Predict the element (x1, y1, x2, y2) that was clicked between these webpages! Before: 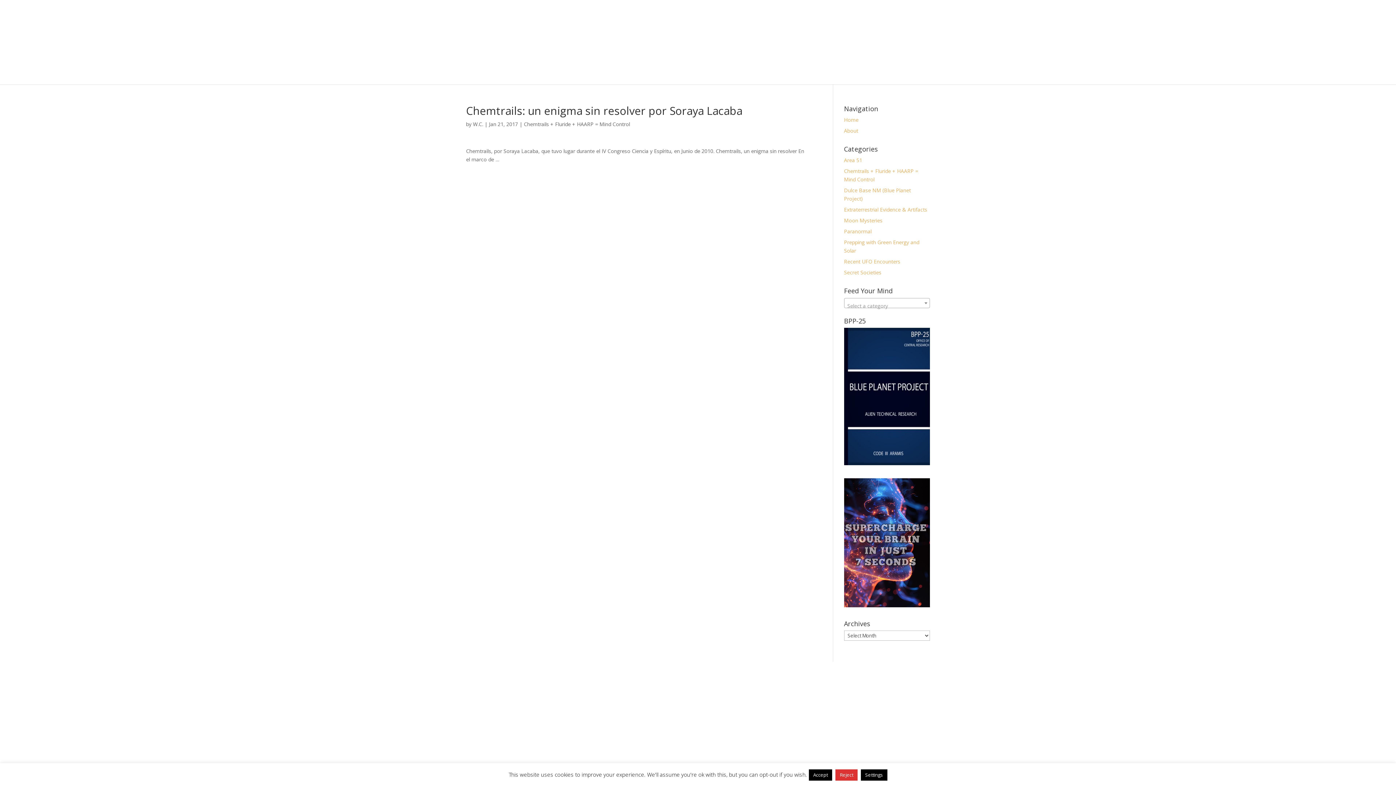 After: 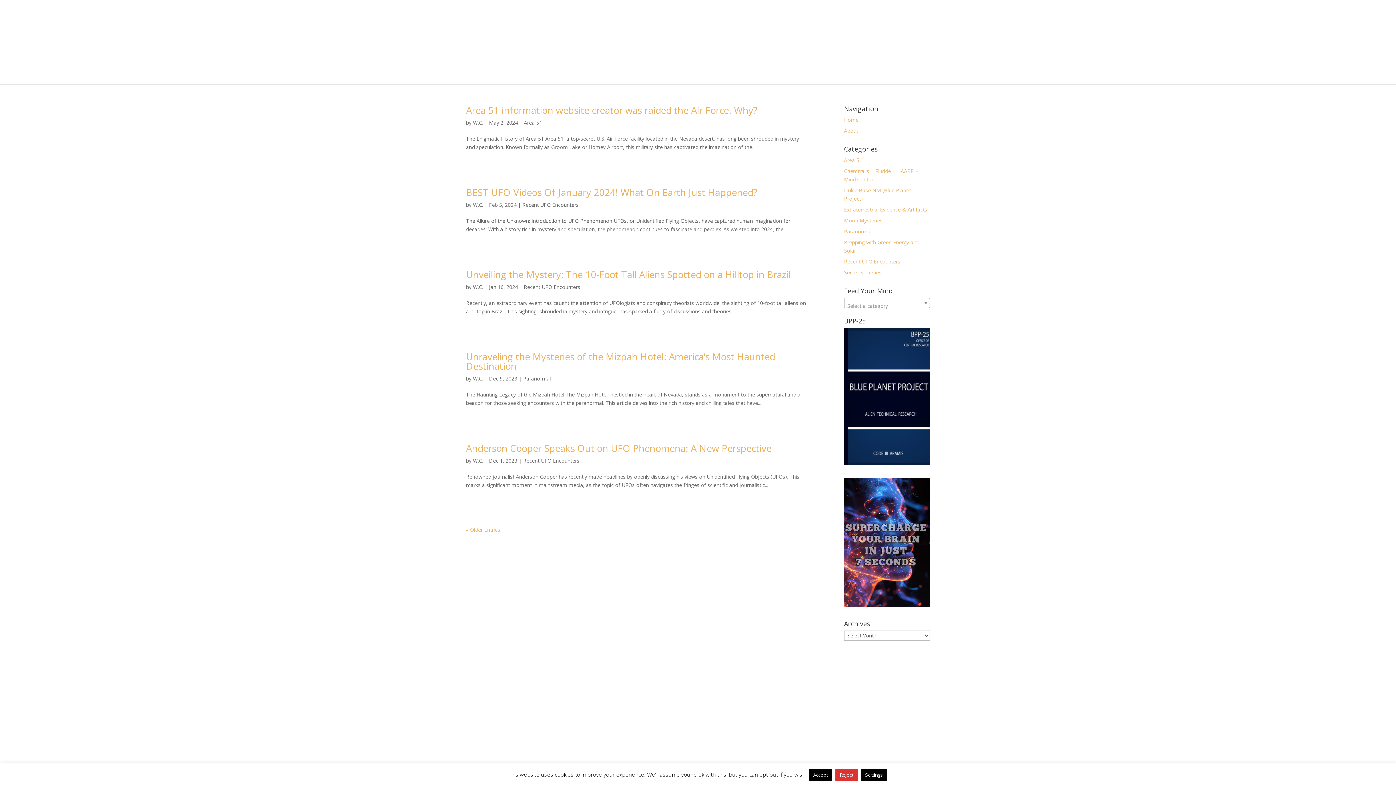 Action: bbox: (473, 120, 483, 127) label: W.C.